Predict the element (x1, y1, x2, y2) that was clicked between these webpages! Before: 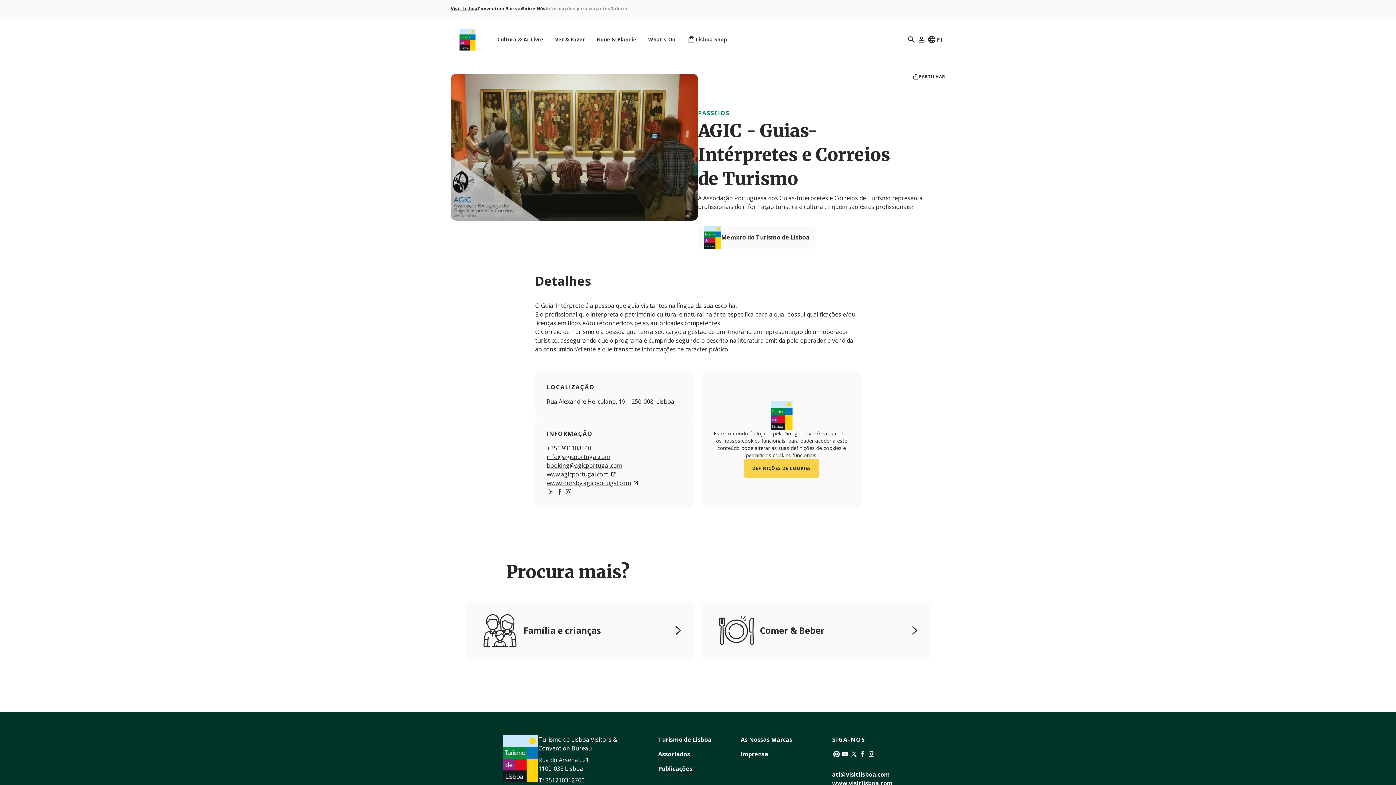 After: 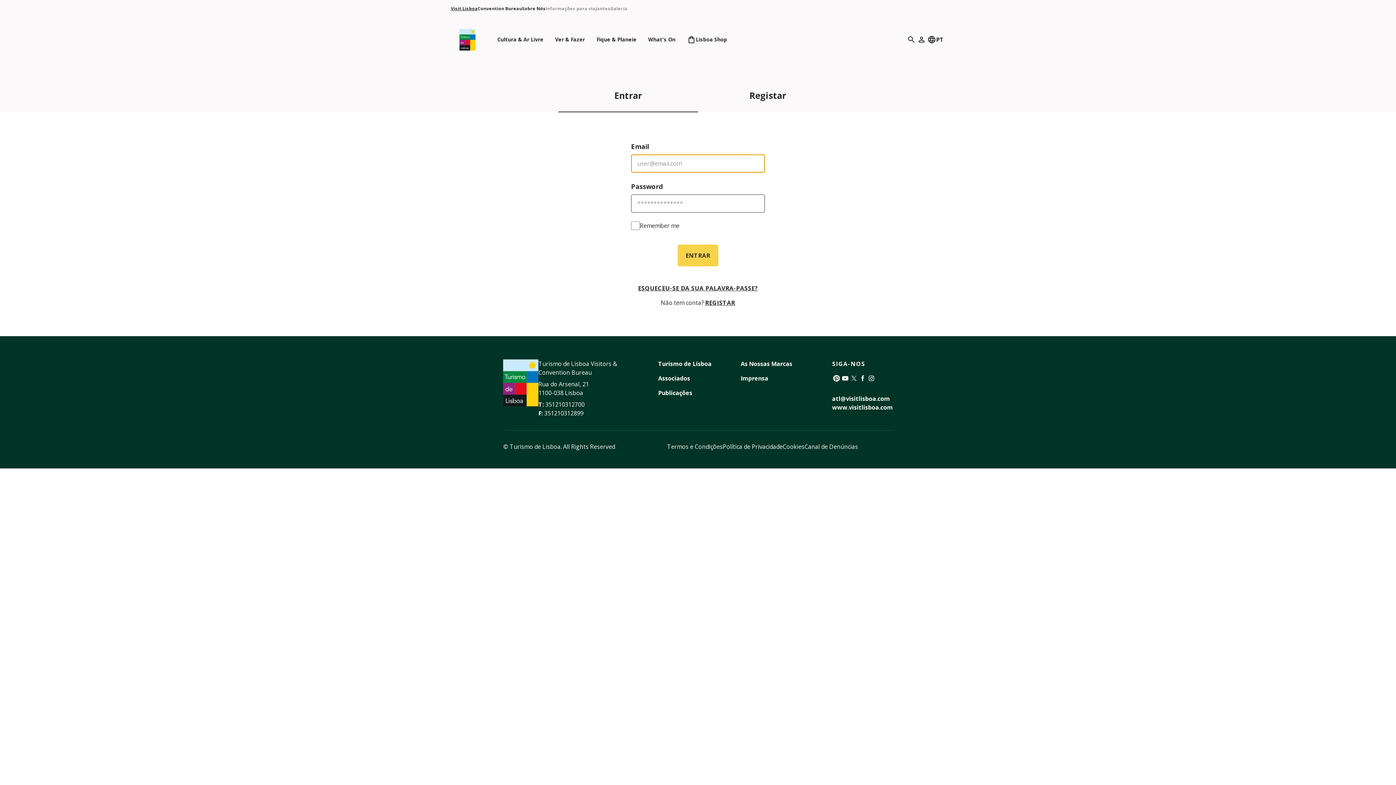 Action: bbox: (917, 35, 926, 44)